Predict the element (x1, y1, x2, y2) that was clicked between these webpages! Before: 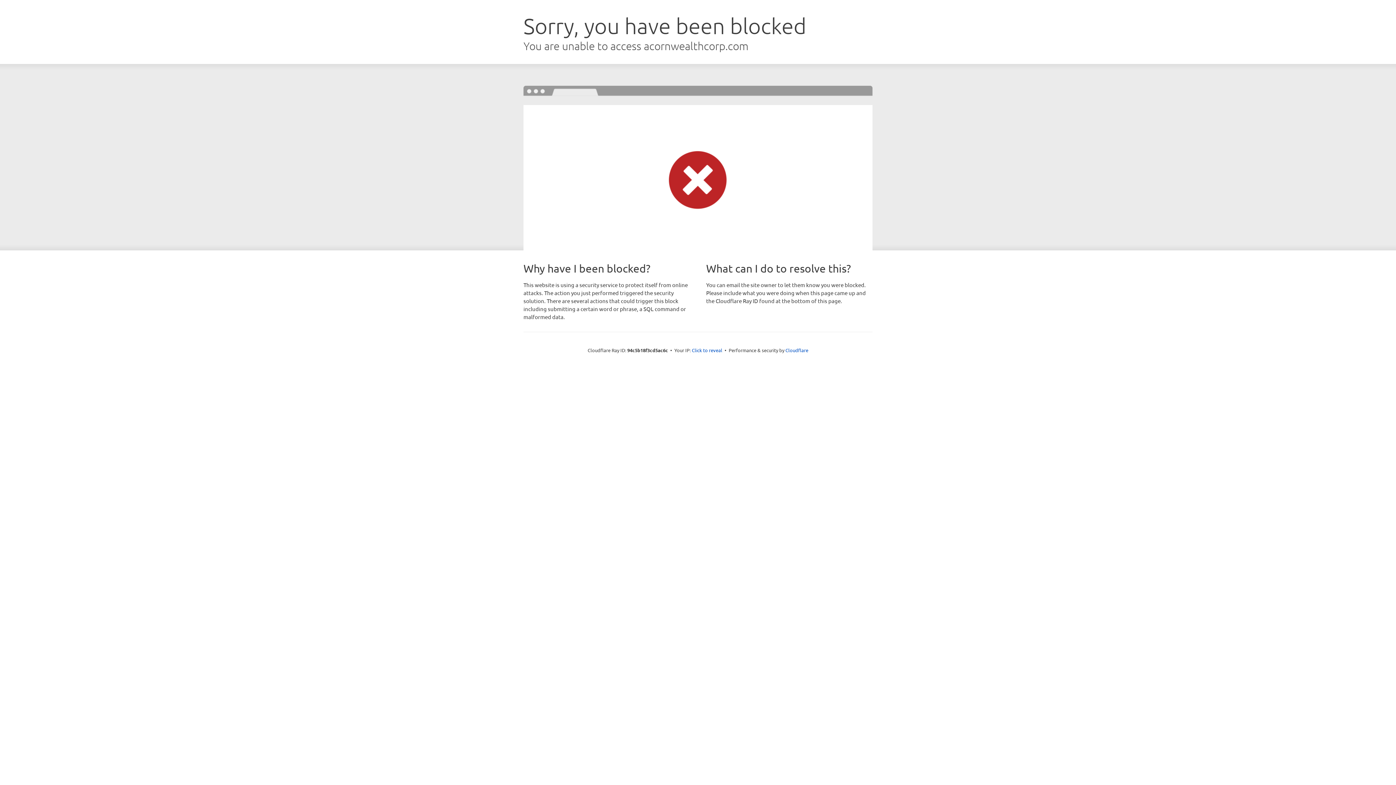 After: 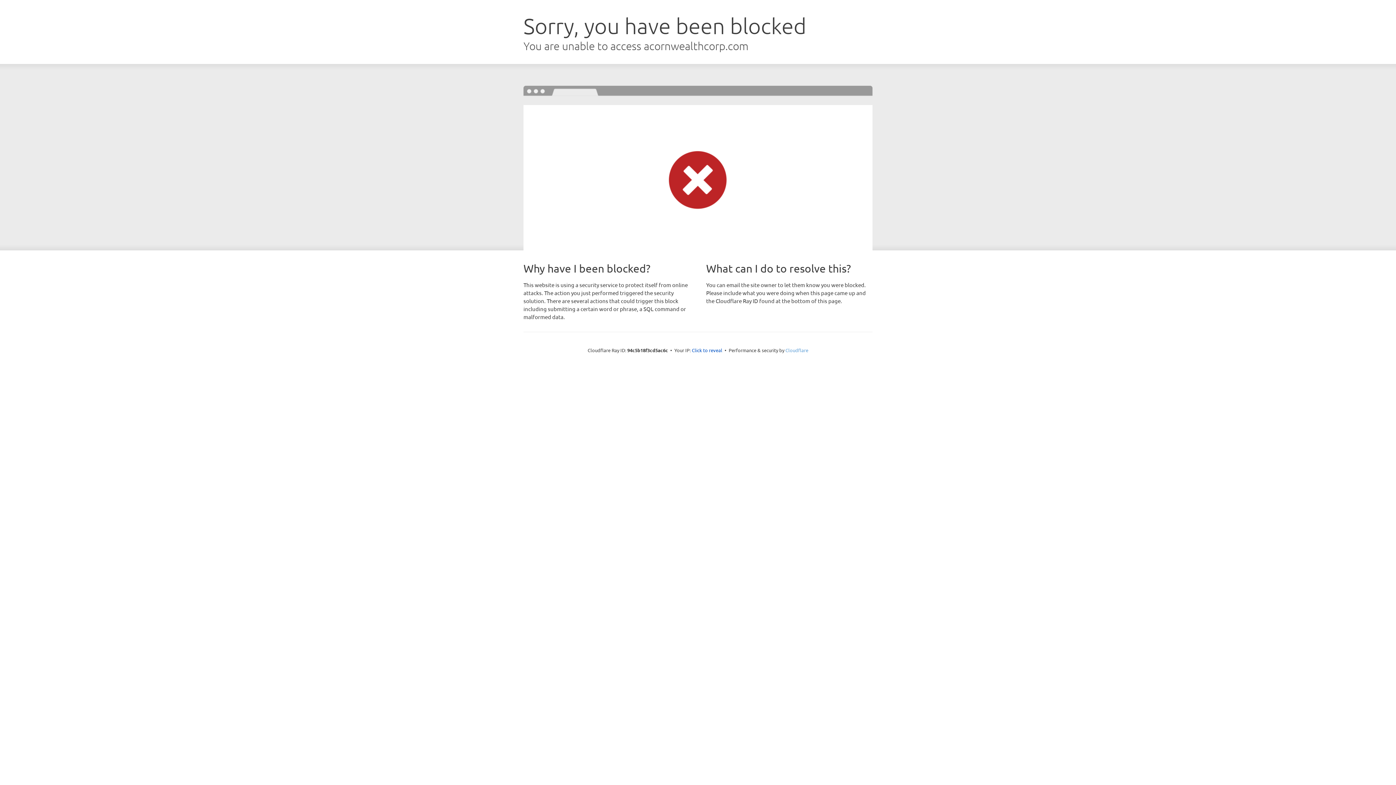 Action: bbox: (785, 347, 808, 353) label: Cloudflare